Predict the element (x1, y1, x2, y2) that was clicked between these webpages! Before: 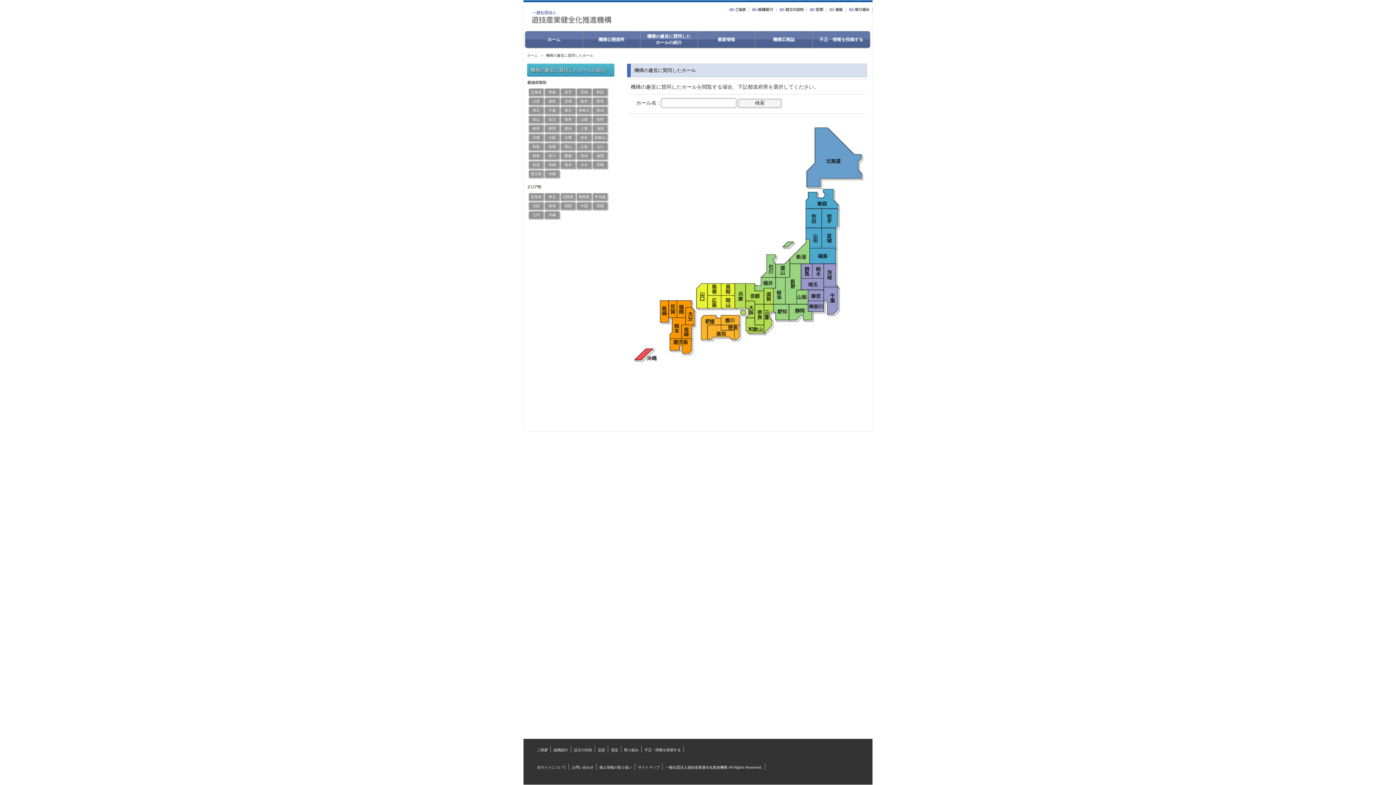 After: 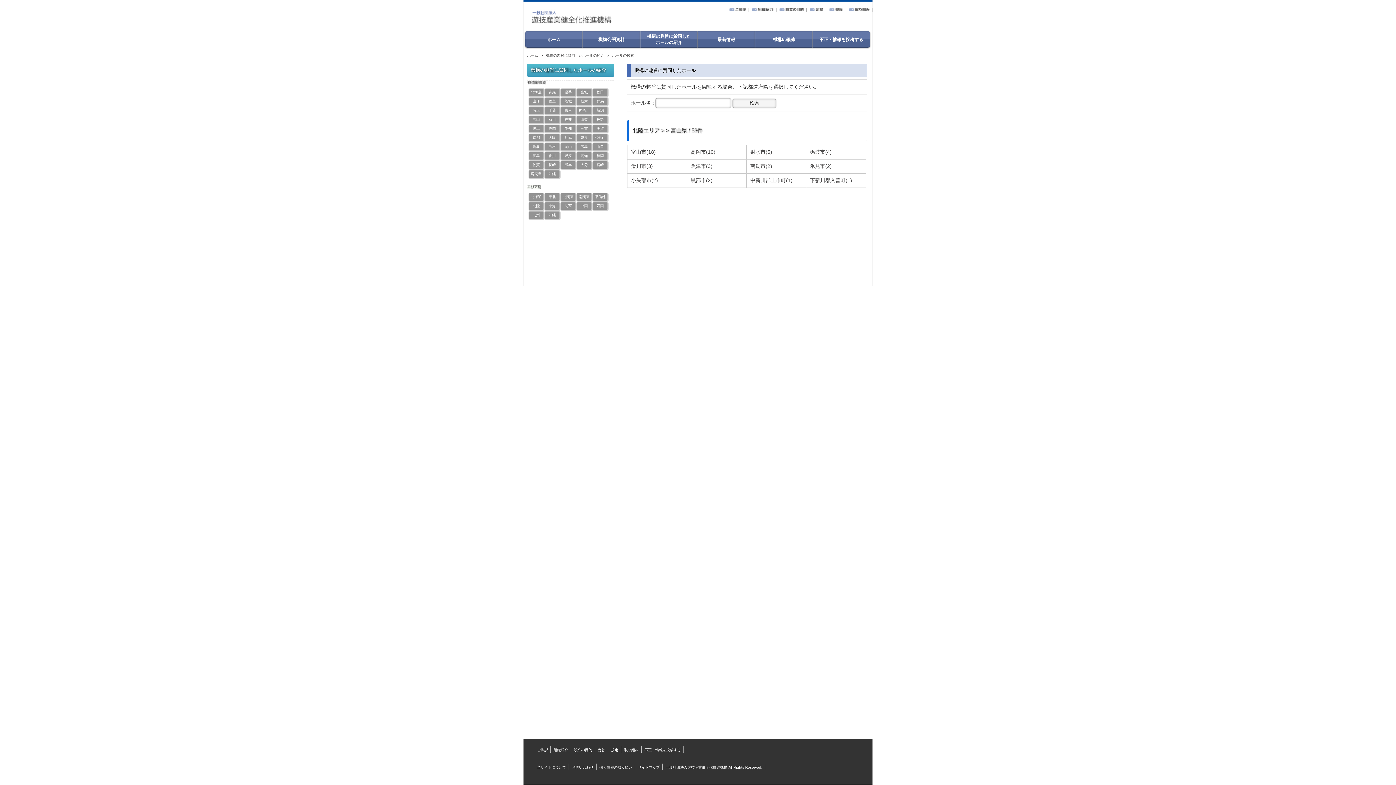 Action: label: 富山  bbox: (529, 116, 545, 123)